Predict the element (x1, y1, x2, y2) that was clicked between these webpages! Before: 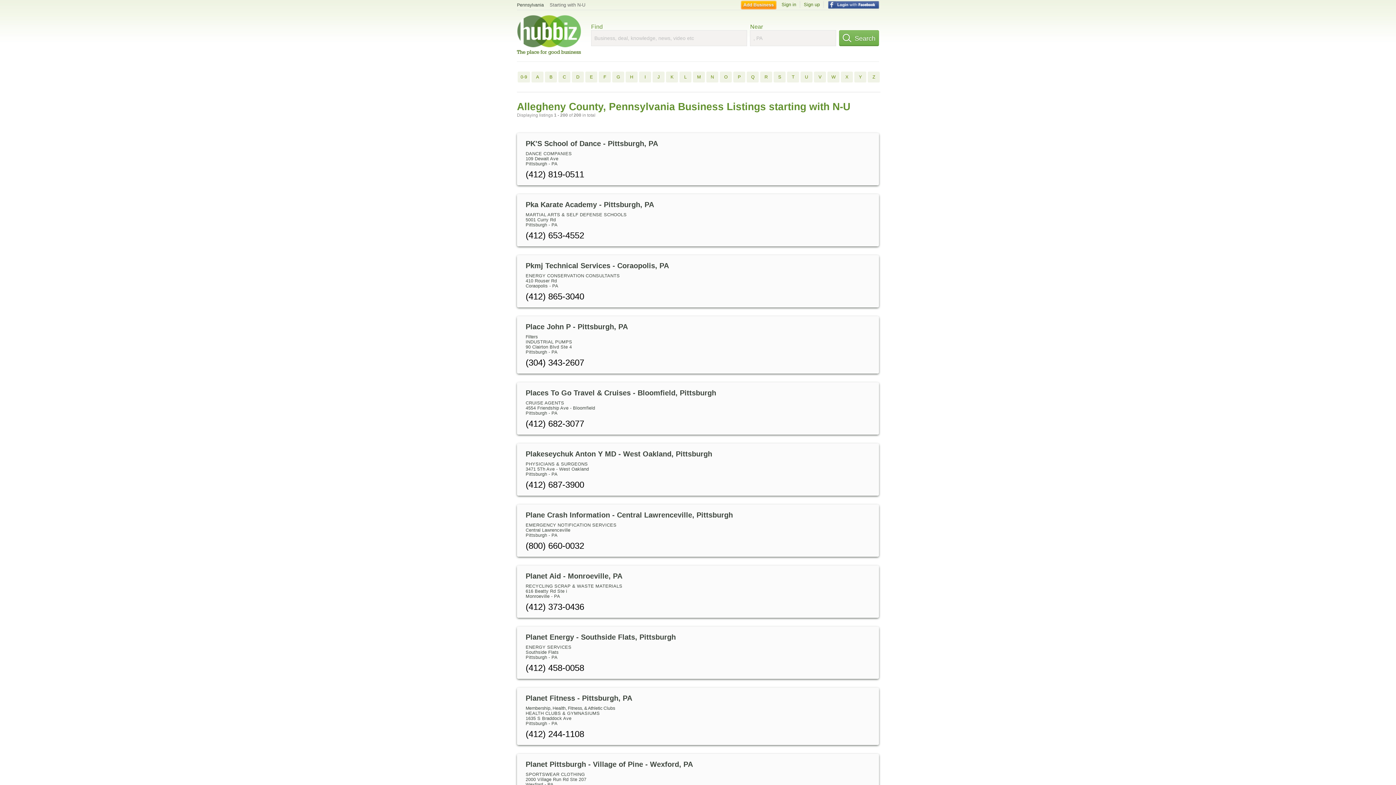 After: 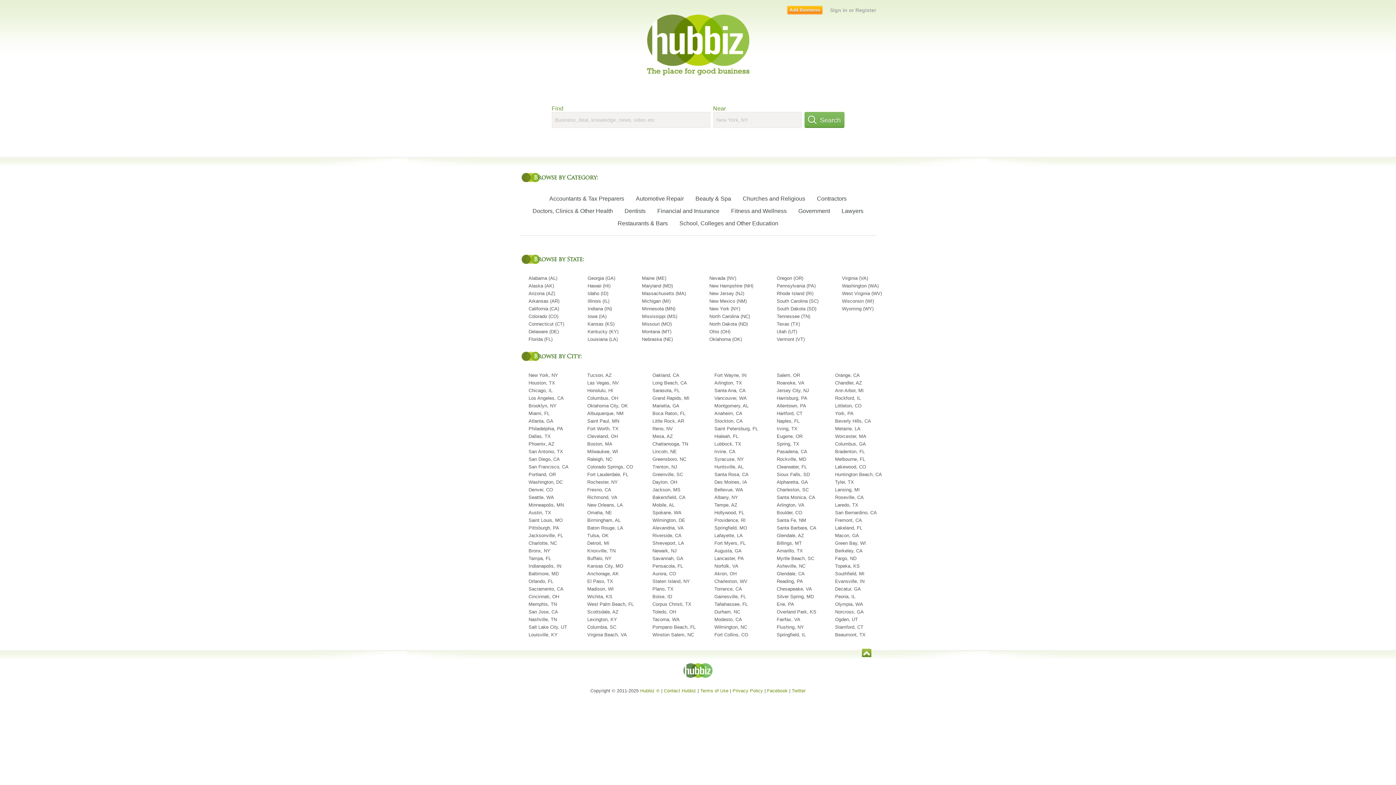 Action: bbox: (517, 14, 582, 54)